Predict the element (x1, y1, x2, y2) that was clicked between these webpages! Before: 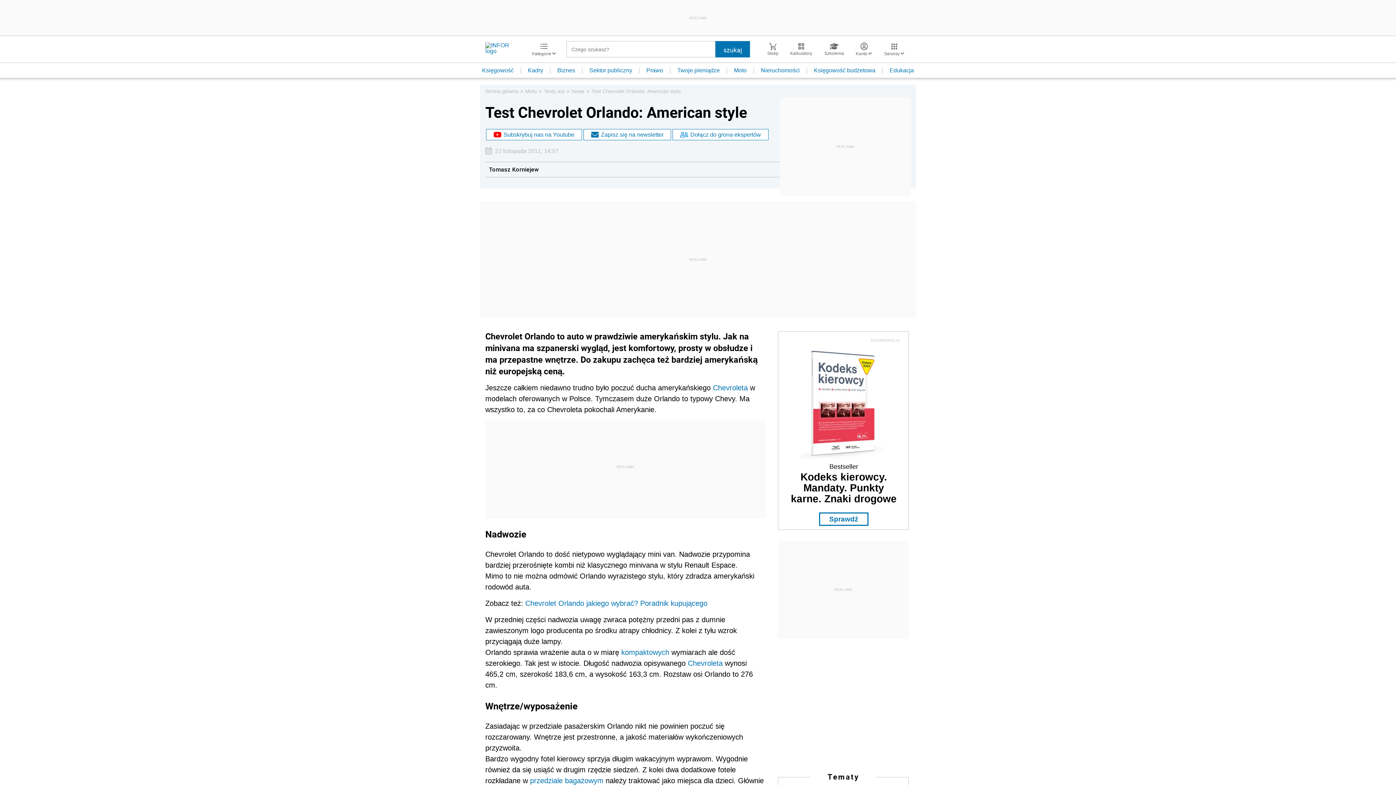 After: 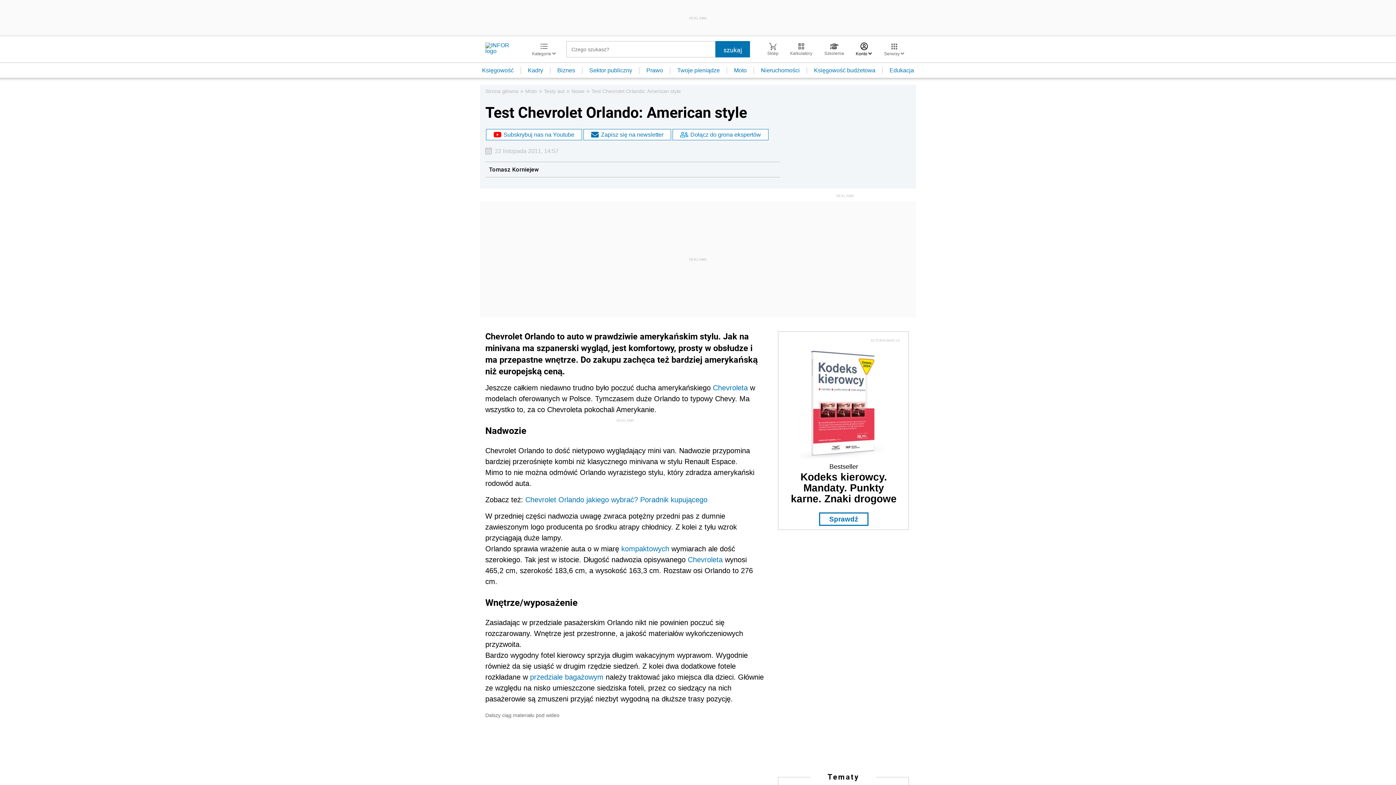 Action: label: Konto  bbox: (850, 42, 878, 56)